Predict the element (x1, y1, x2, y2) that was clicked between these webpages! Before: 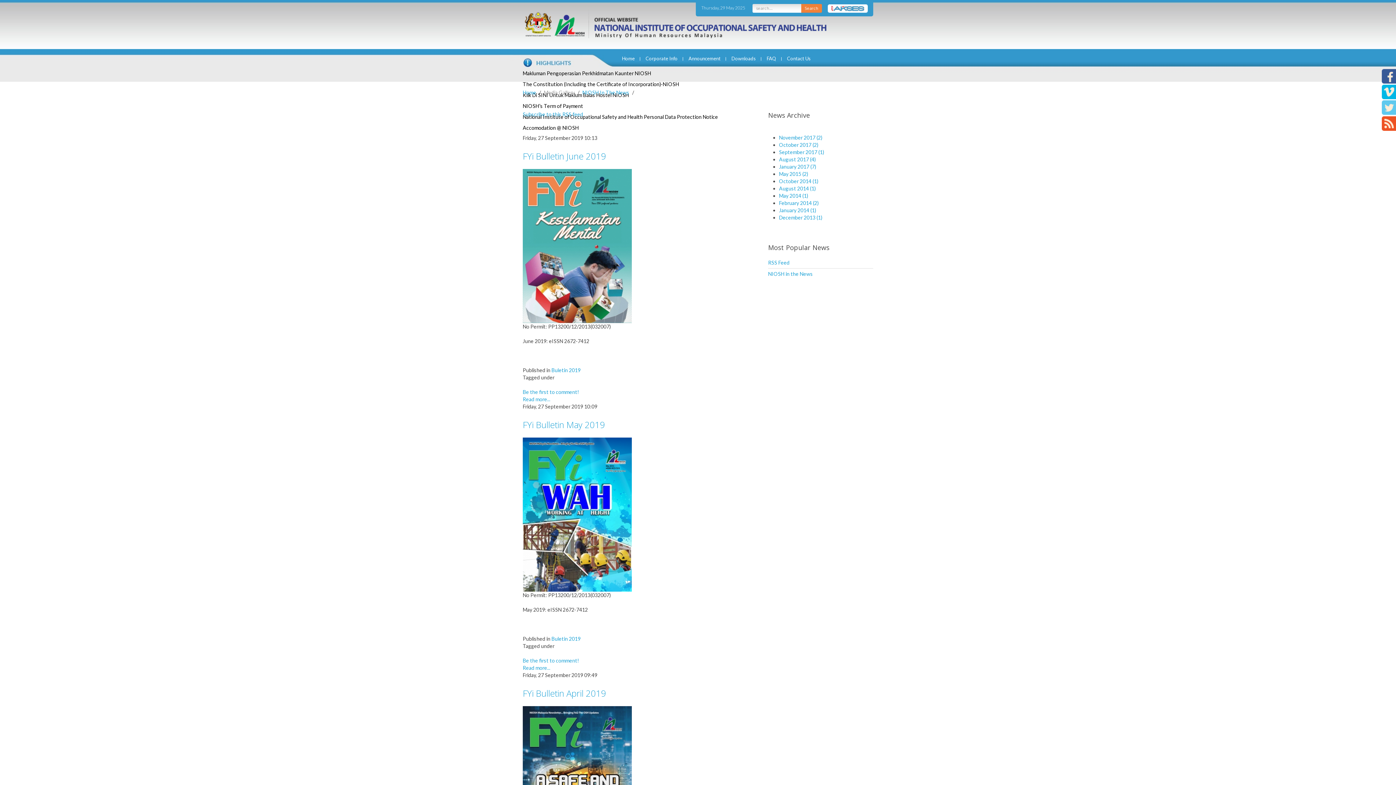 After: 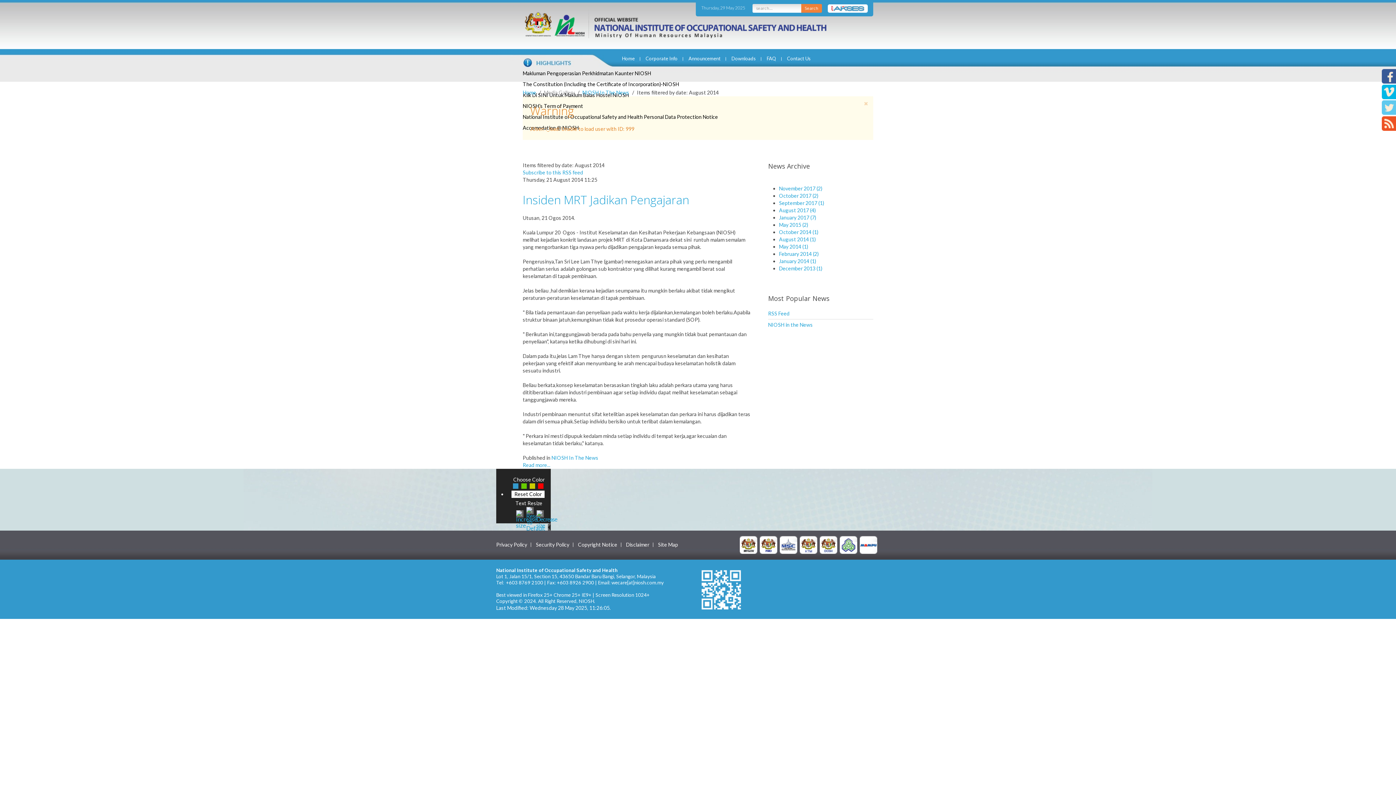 Action: label: August 2014 (1) bbox: (779, 185, 815, 191)